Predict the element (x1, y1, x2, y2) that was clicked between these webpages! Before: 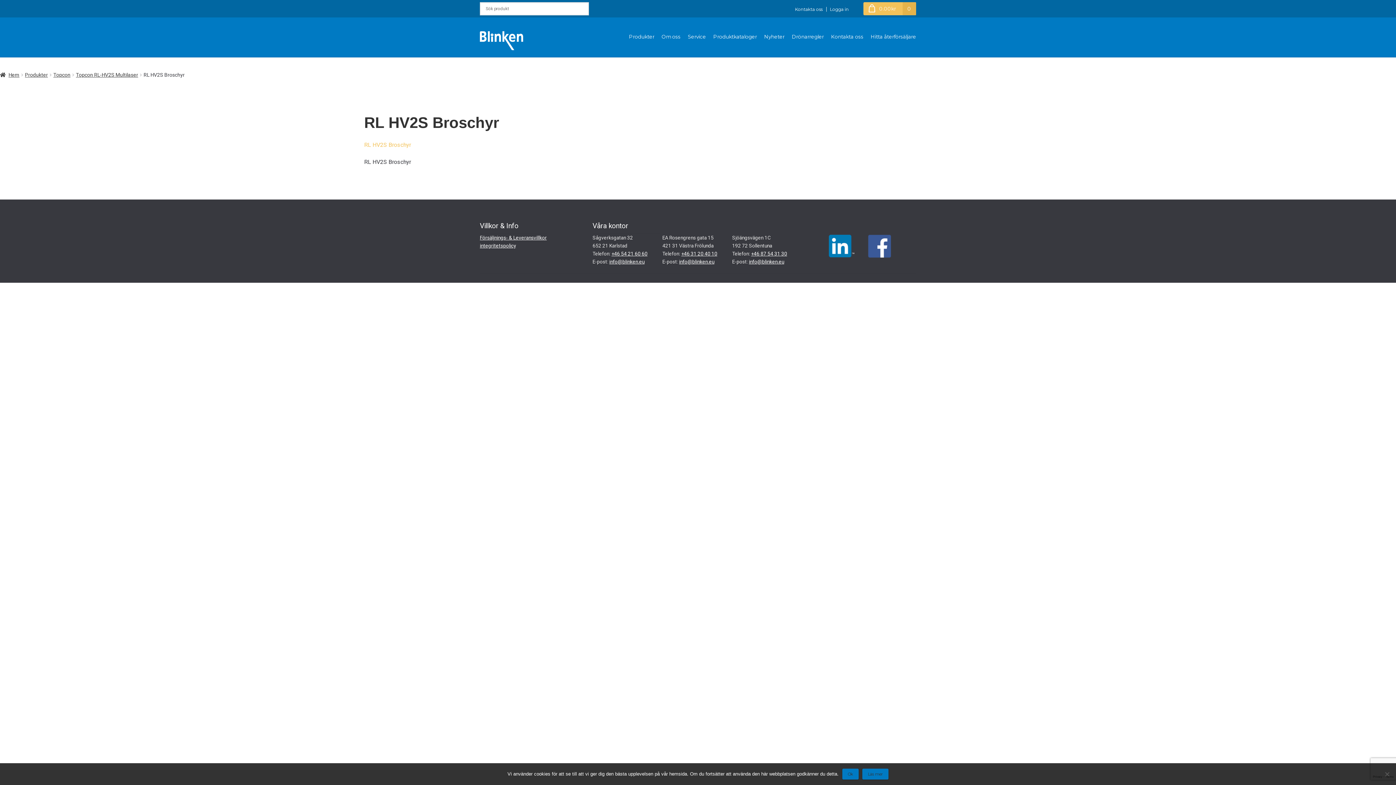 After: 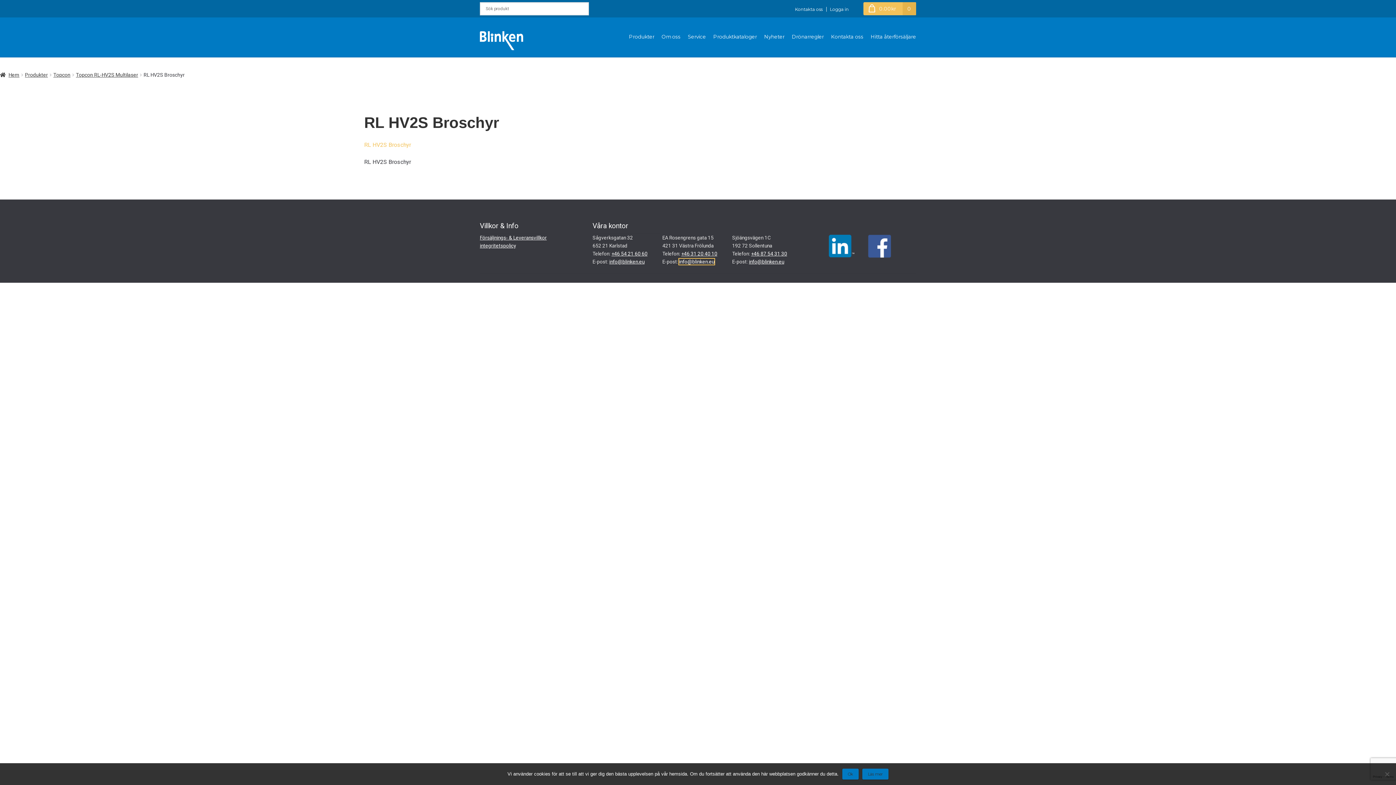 Action: label: info@blinken.eu bbox: (679, 259, 714, 264)